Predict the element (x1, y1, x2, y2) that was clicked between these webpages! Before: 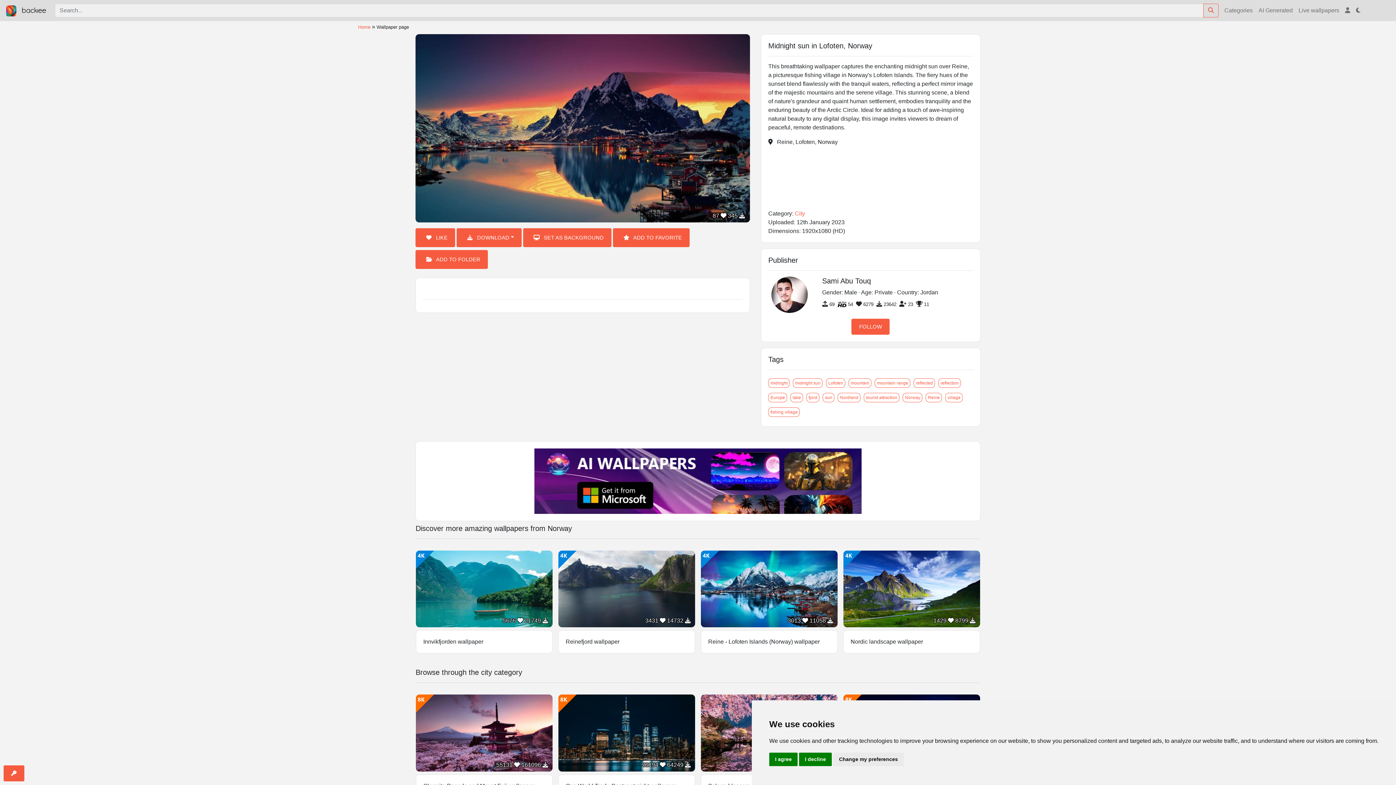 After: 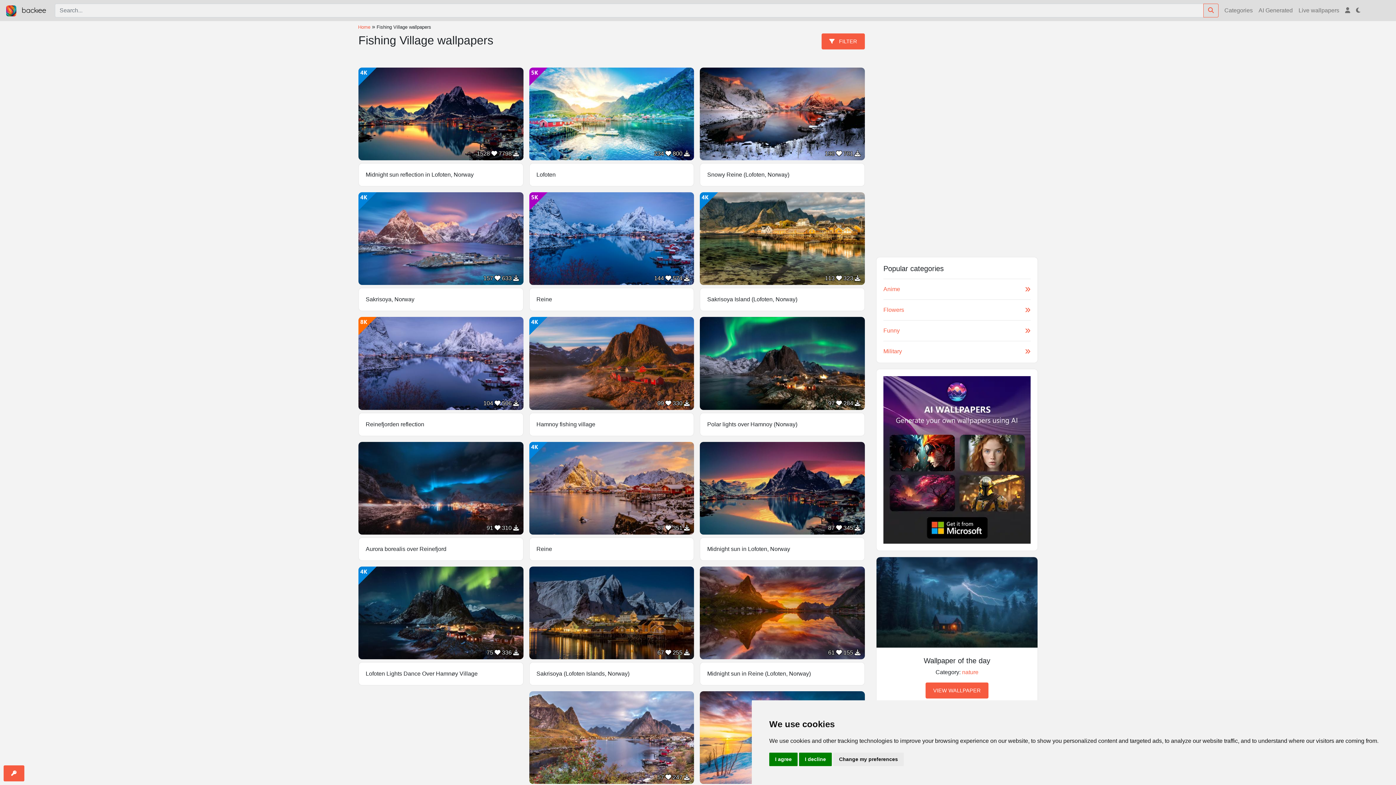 Action: bbox: (768, 407, 800, 417) label: fishing village